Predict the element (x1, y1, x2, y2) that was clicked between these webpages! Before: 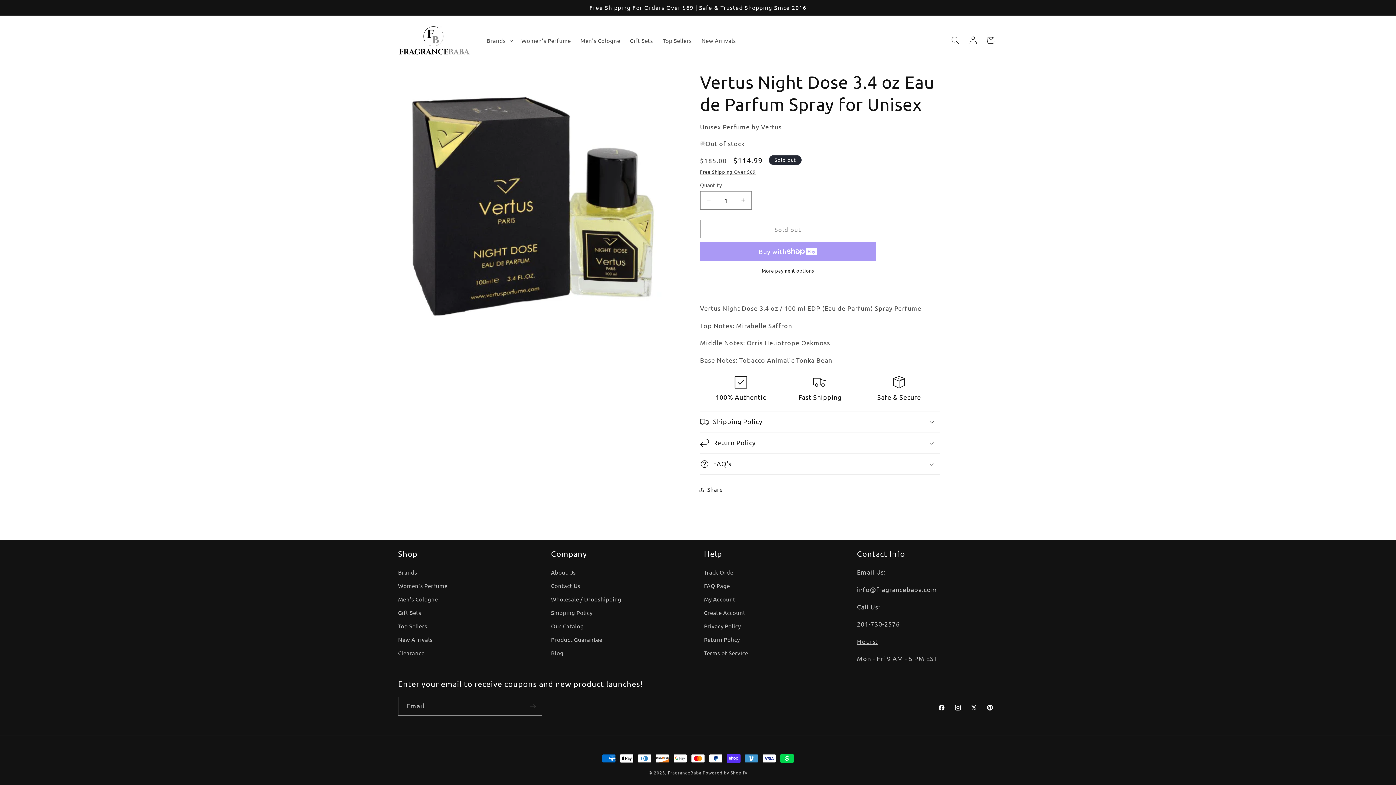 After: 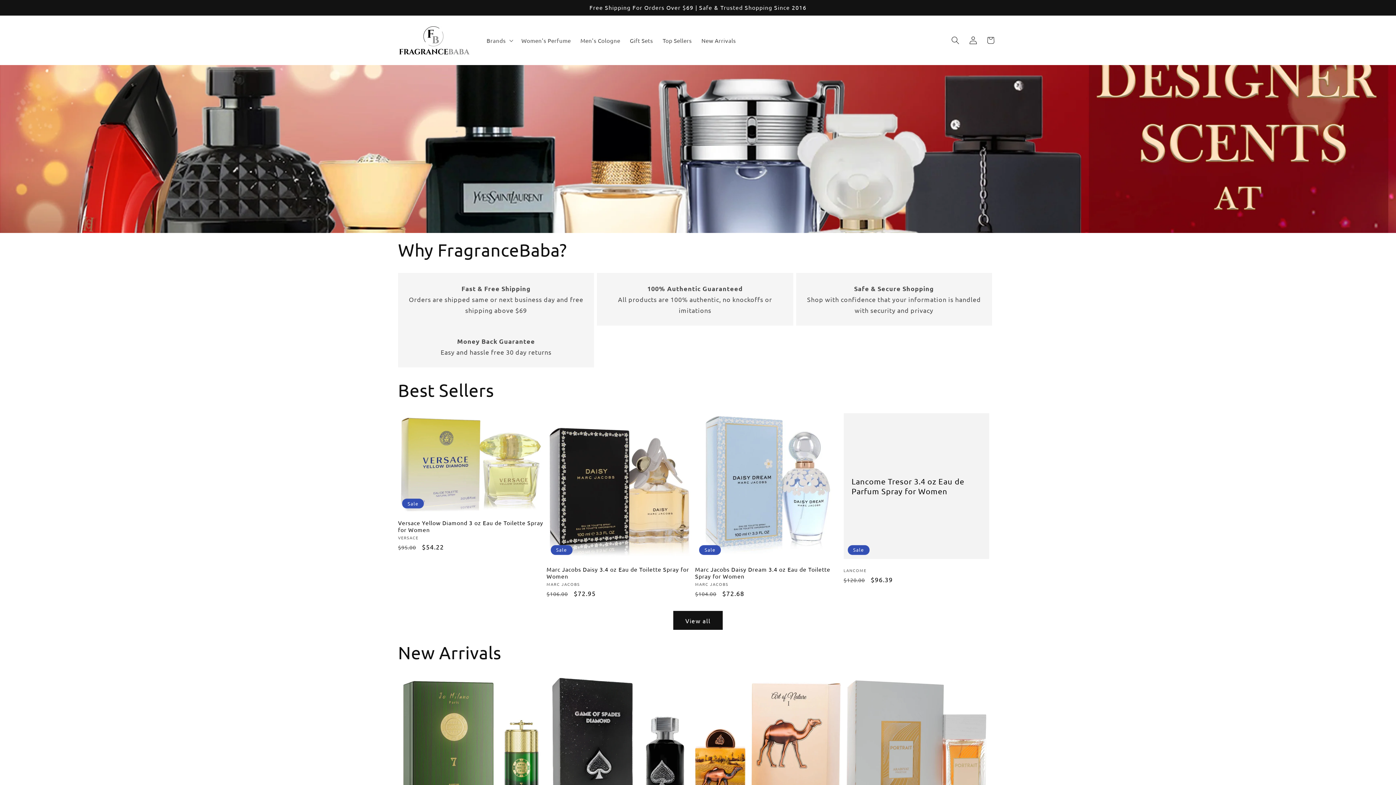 Action: bbox: (395, 22, 473, 57)